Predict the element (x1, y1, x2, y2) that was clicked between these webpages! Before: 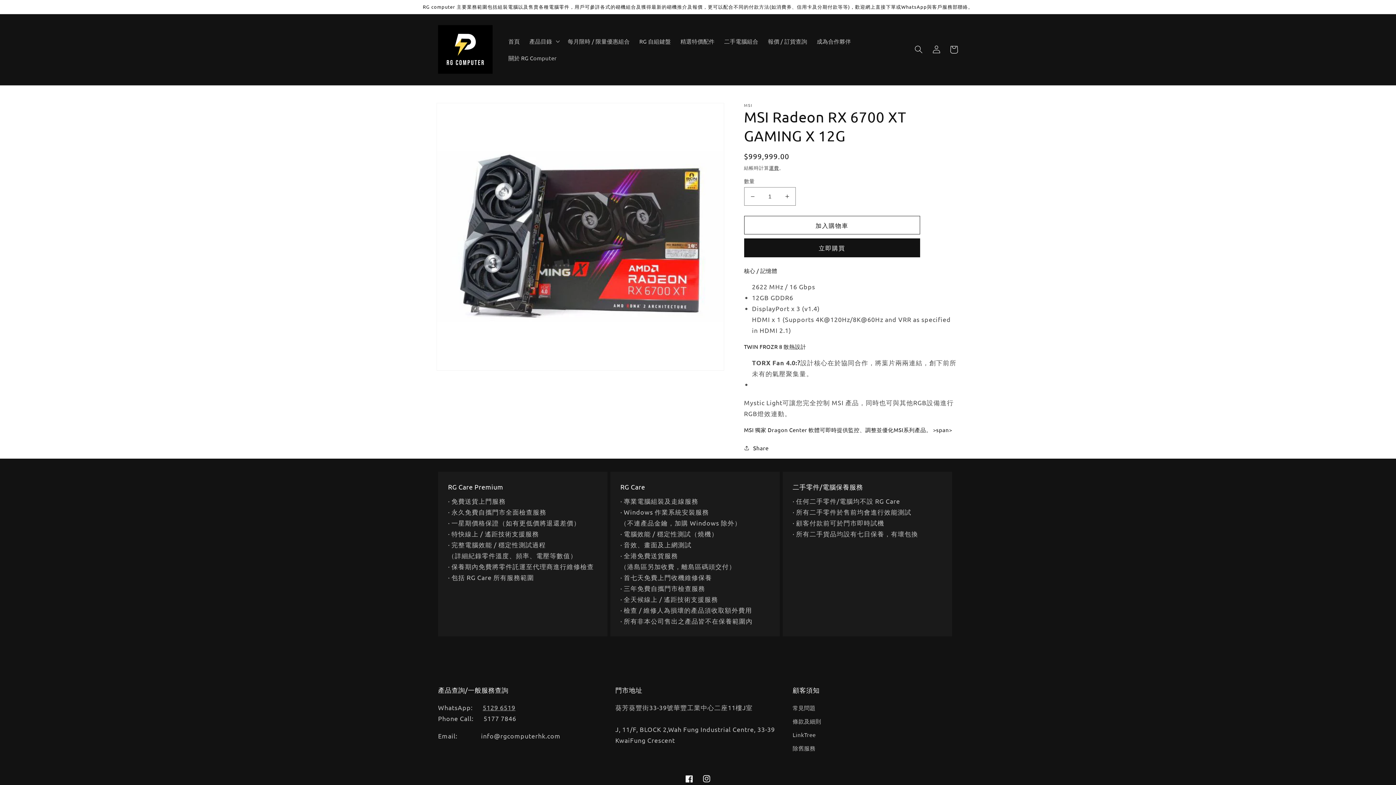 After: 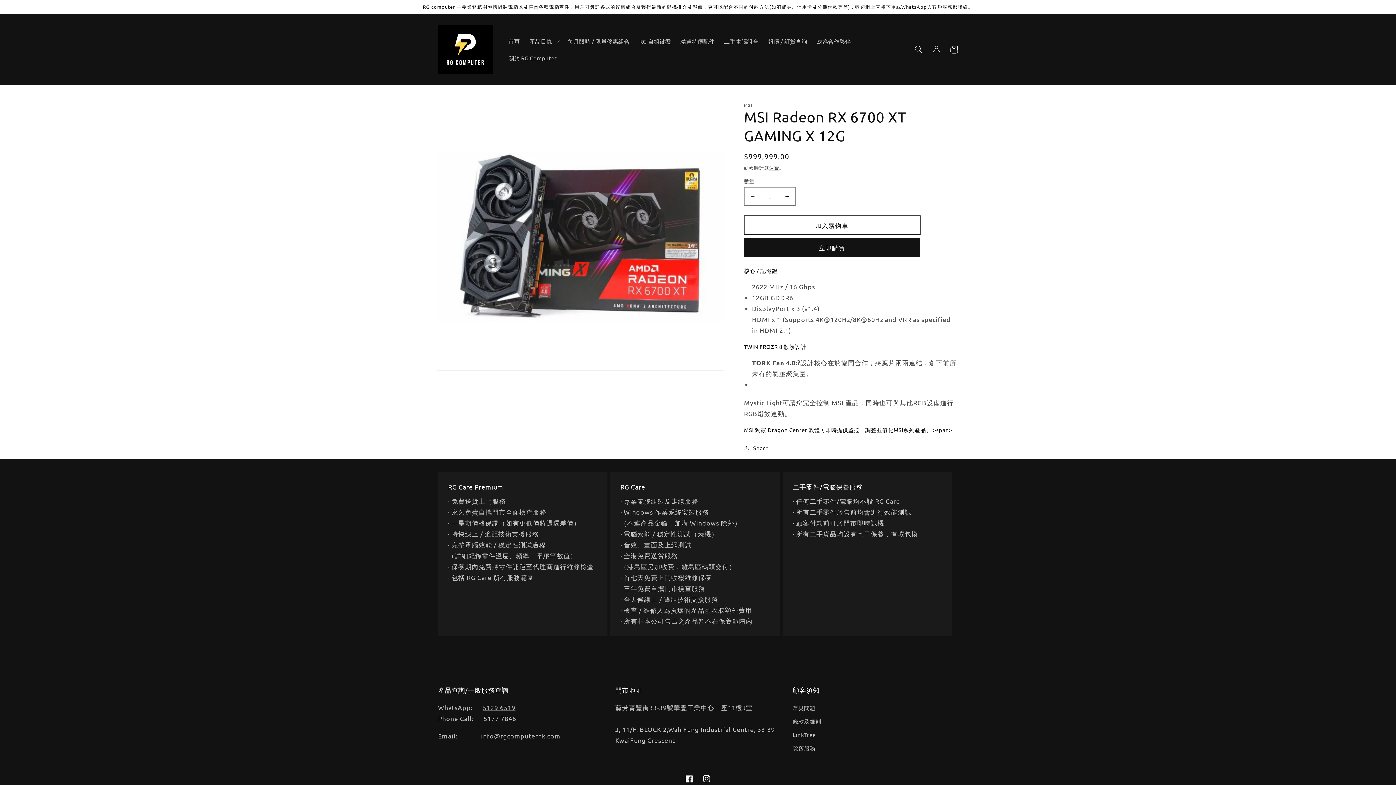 Action: label: 加入購物車 bbox: (744, 215, 920, 234)